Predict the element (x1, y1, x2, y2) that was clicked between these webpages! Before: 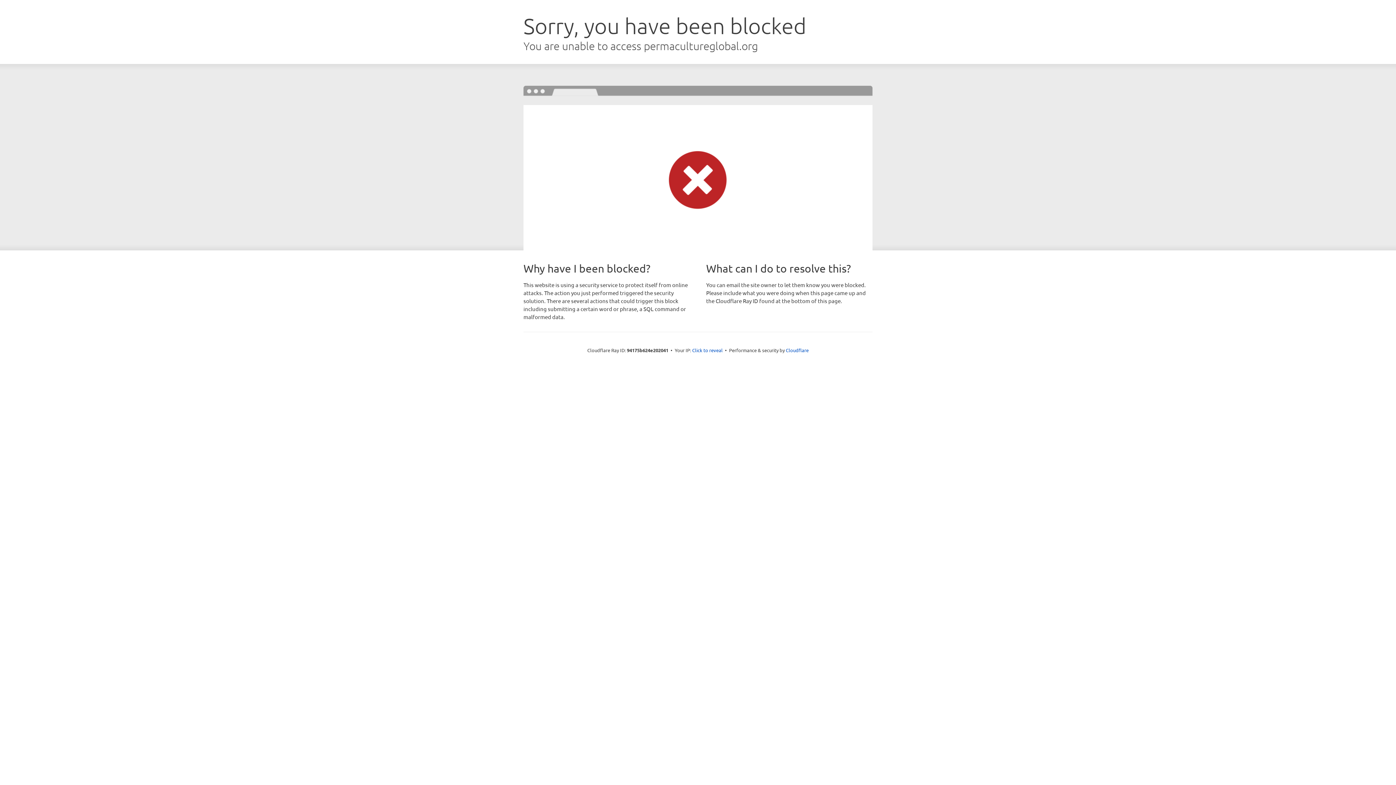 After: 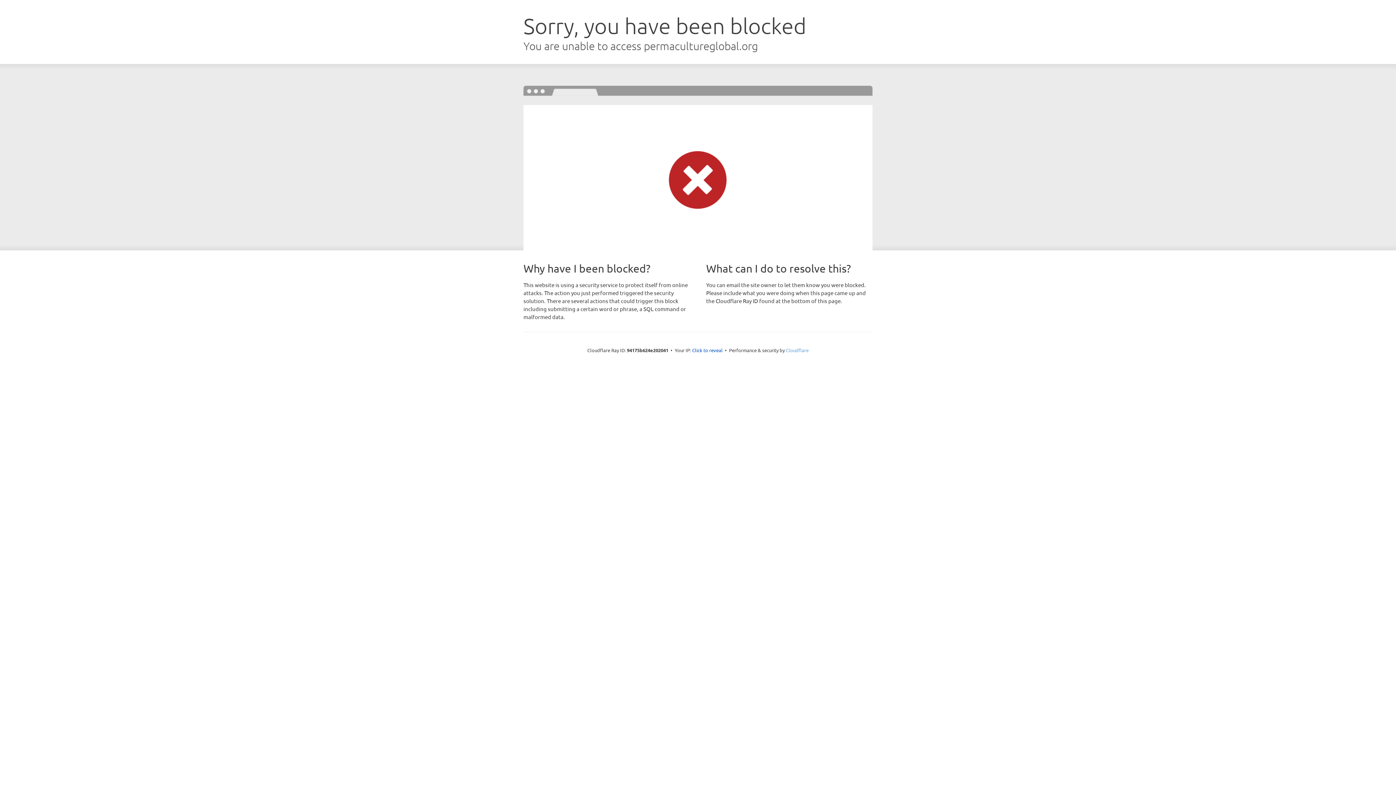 Action: bbox: (786, 347, 808, 353) label: Cloudflare